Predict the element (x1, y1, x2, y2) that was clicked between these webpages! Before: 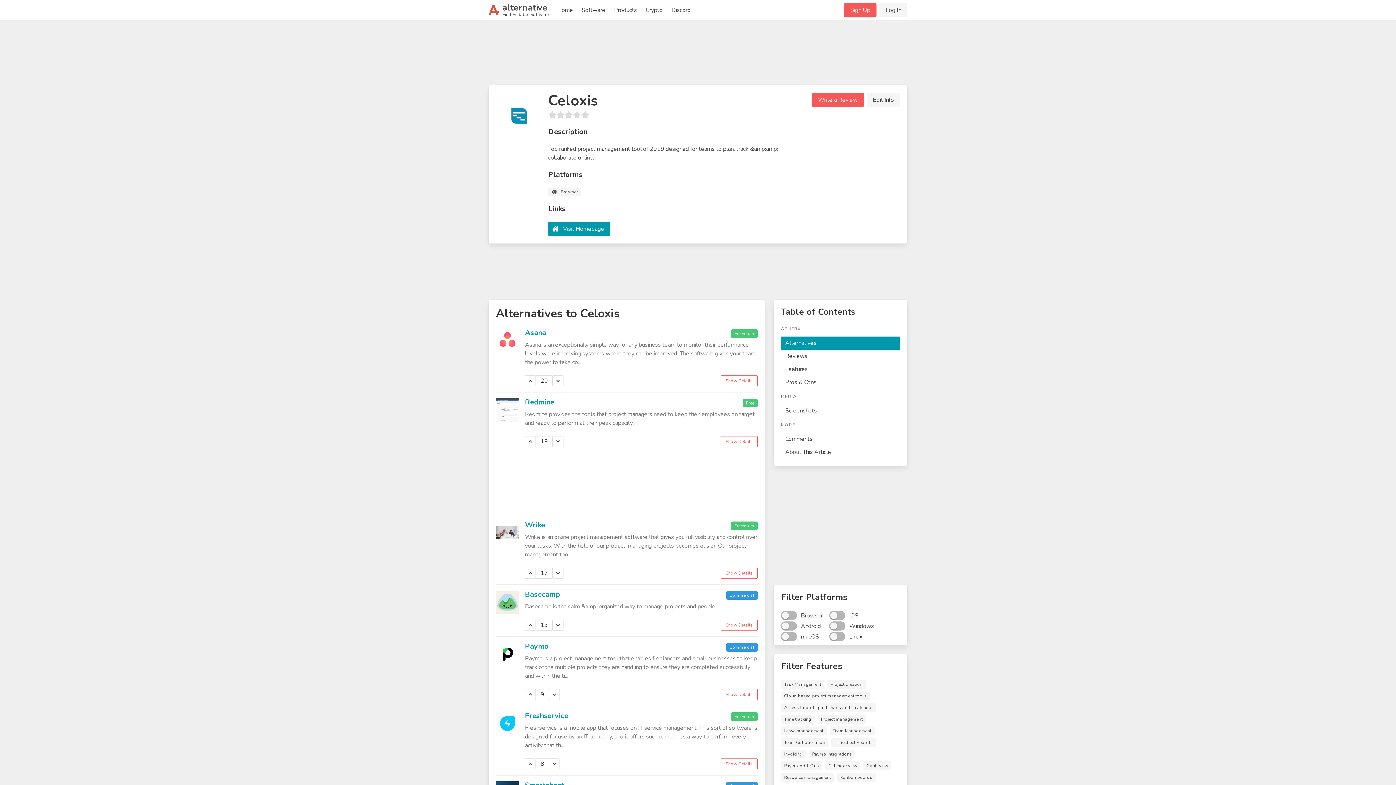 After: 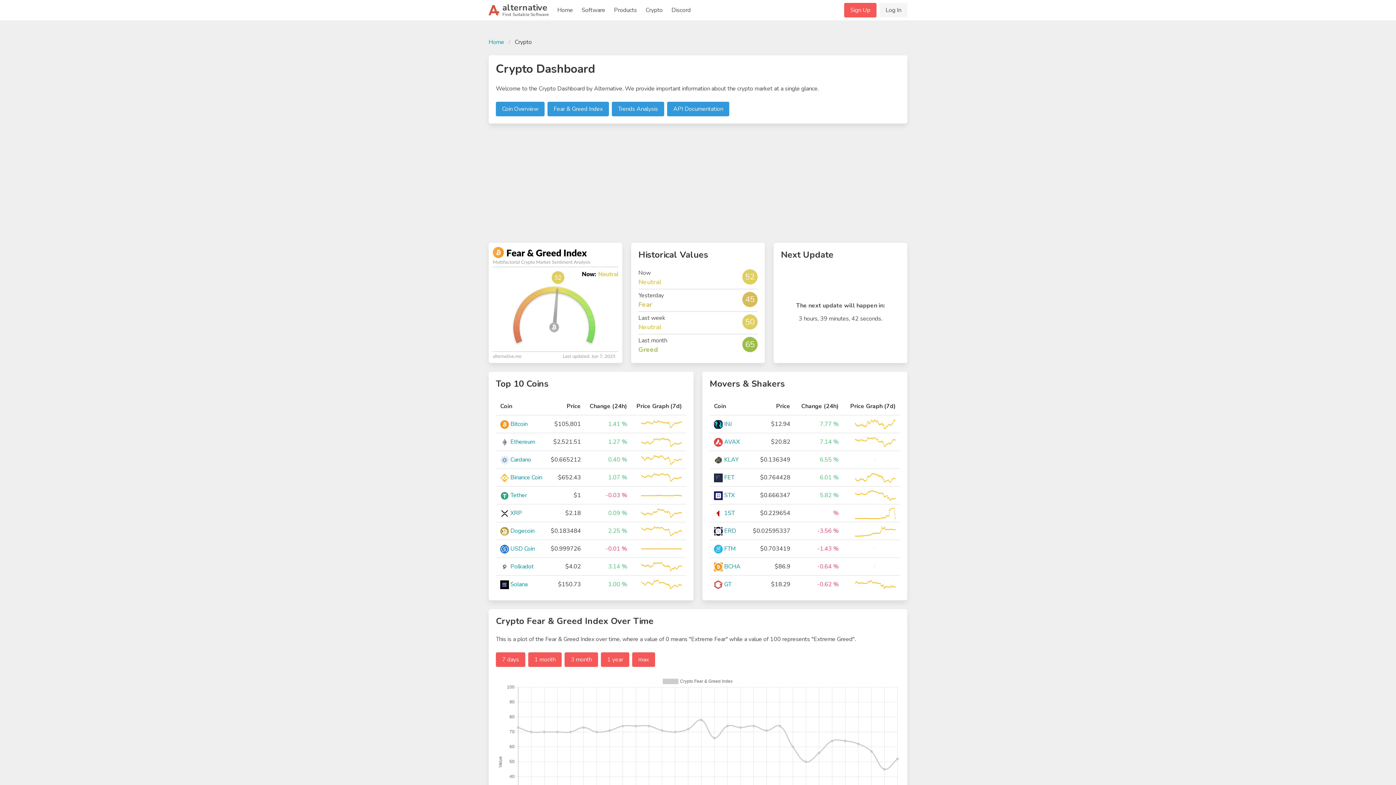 Action: label: Crypto bbox: (641, 0, 667, 20)